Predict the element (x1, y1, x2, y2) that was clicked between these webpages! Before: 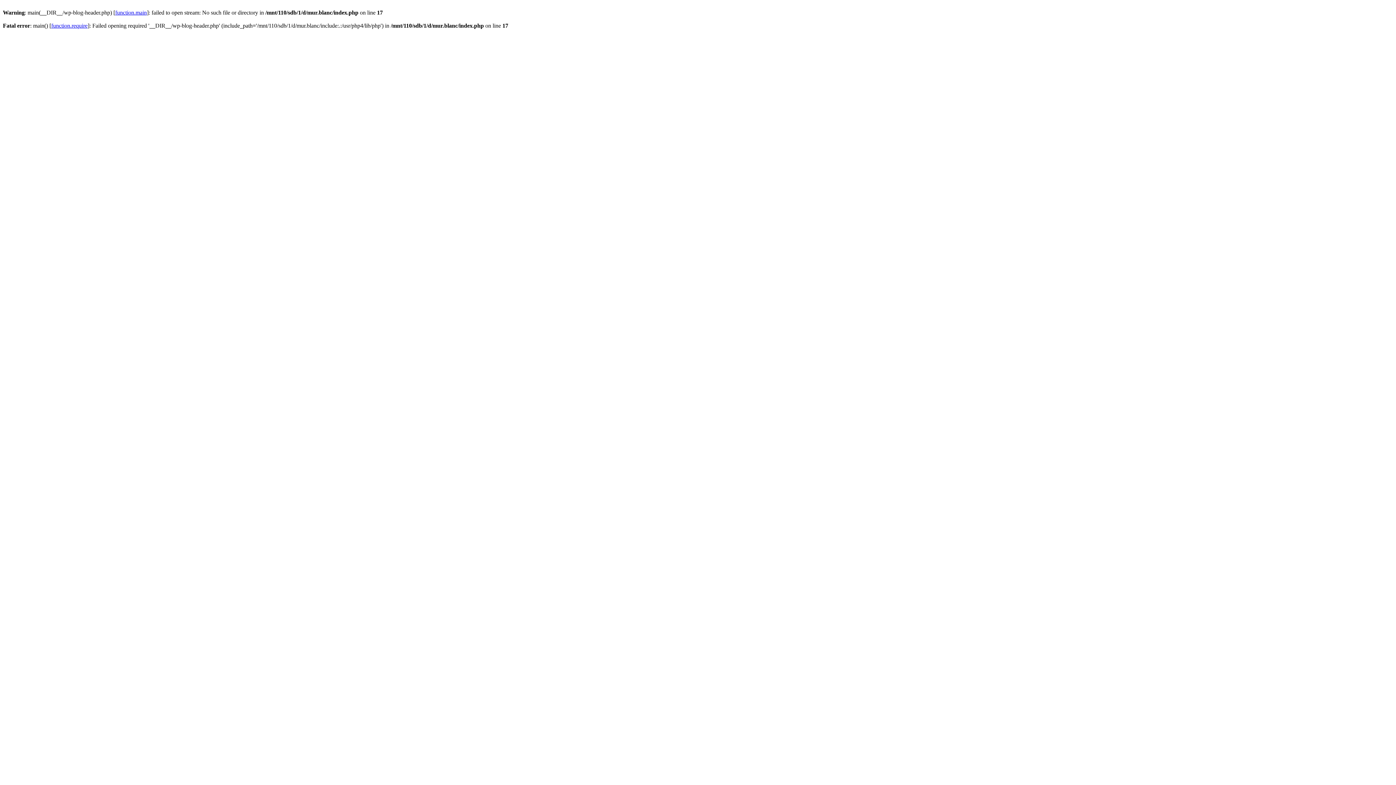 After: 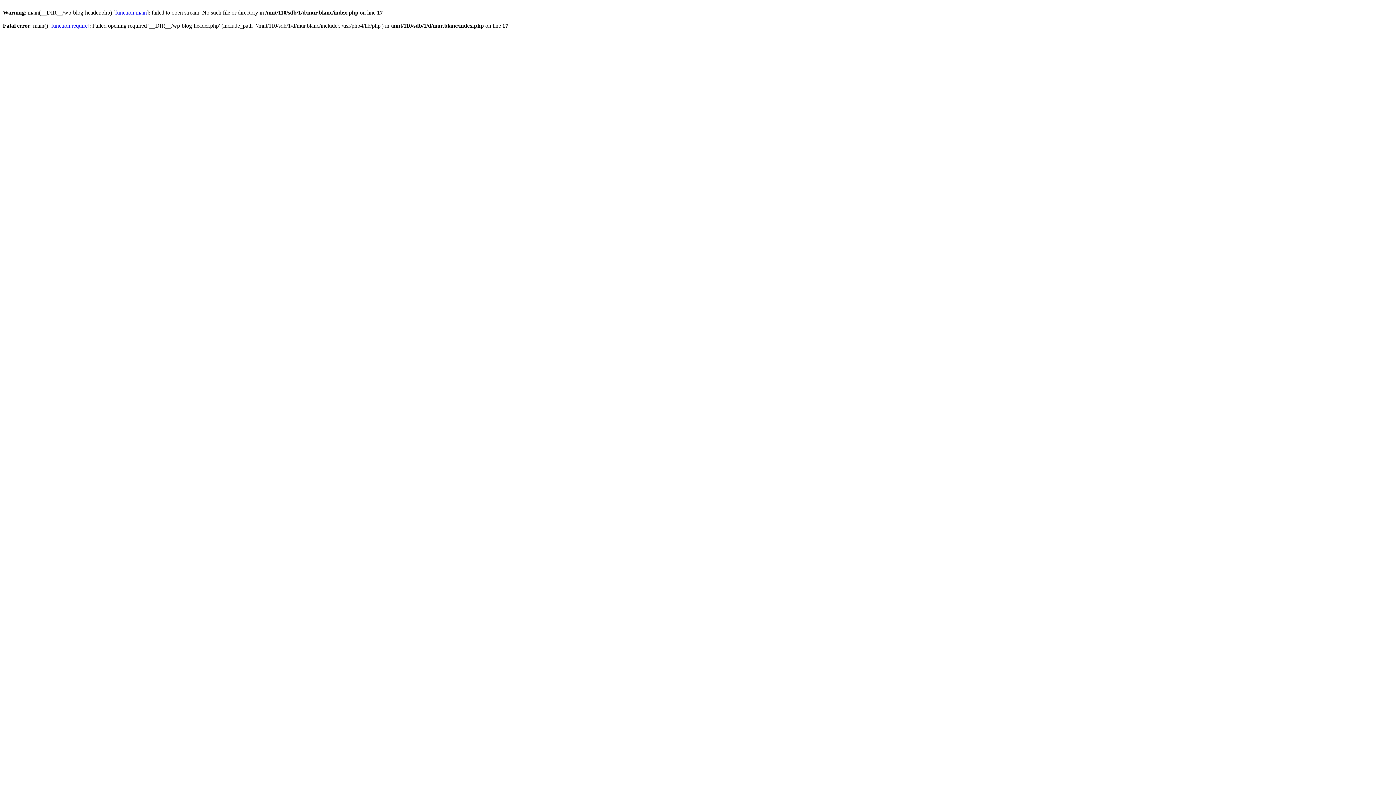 Action: label: function.require bbox: (51, 22, 87, 28)